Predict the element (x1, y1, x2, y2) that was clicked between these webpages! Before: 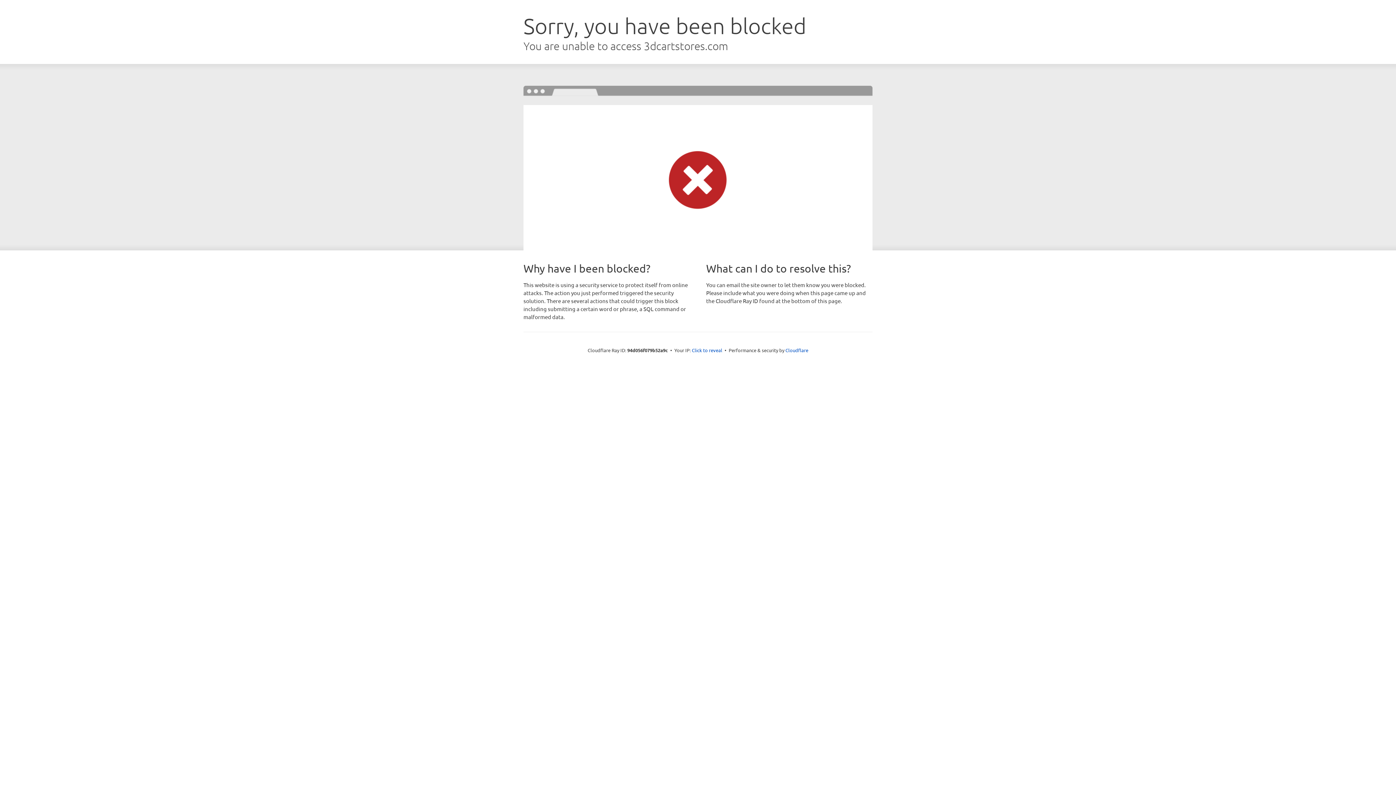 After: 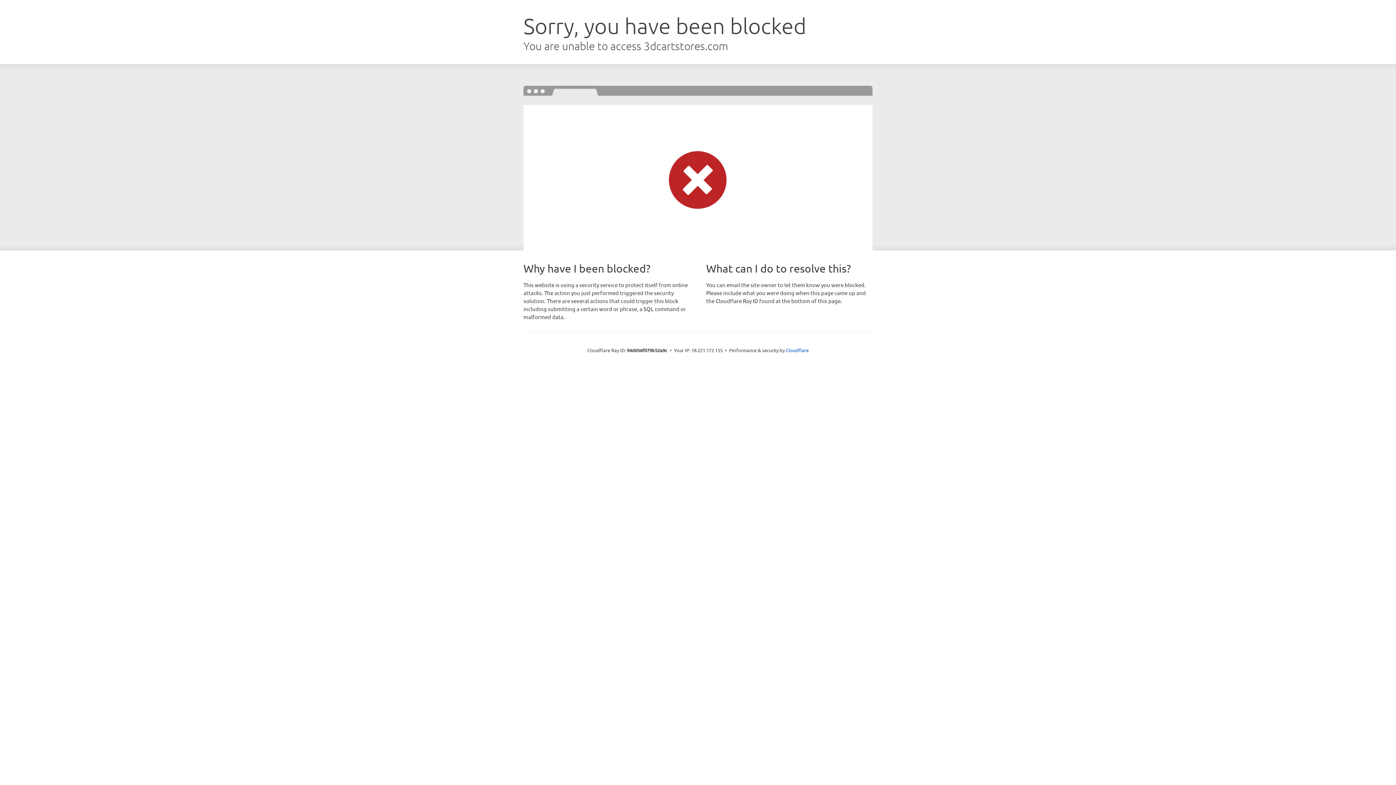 Action: bbox: (692, 346, 722, 353) label: Click to reveal